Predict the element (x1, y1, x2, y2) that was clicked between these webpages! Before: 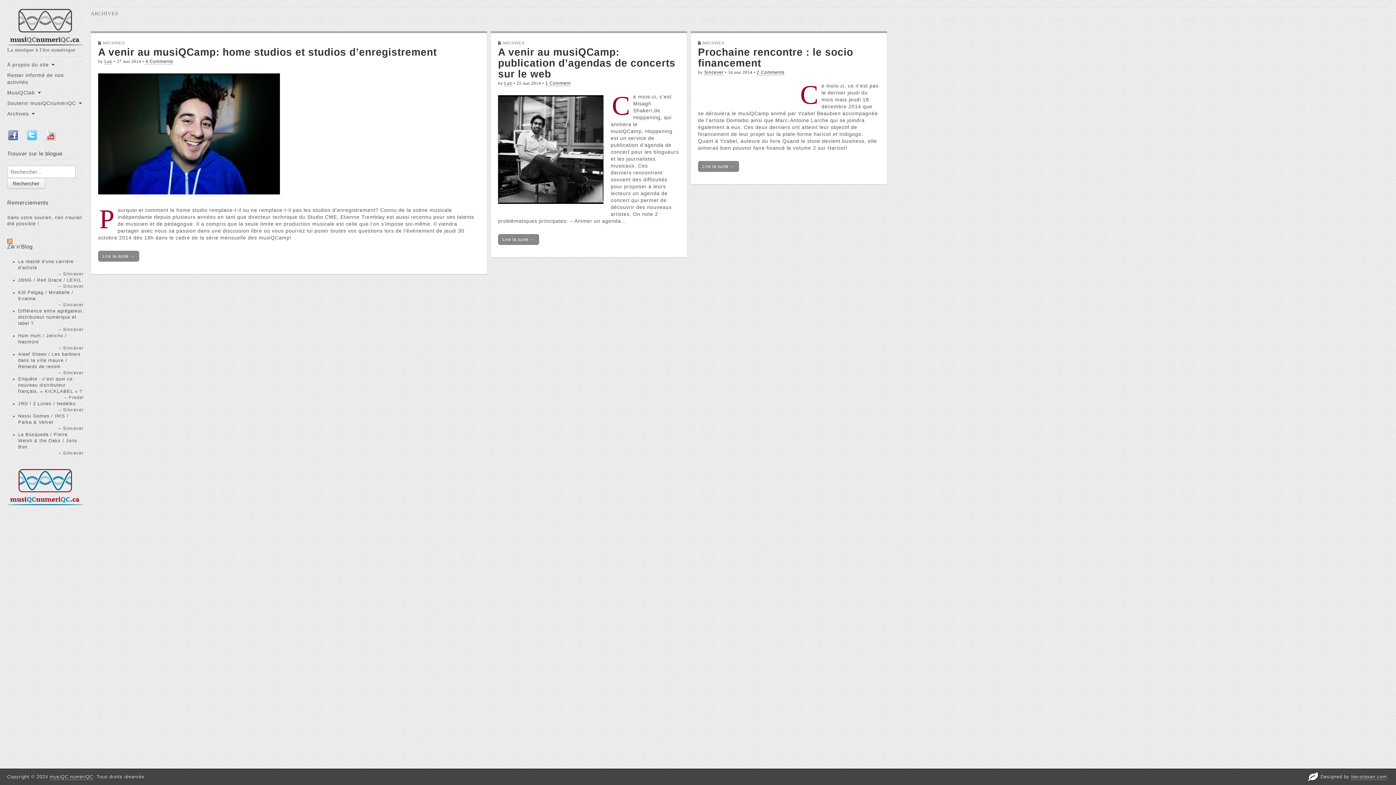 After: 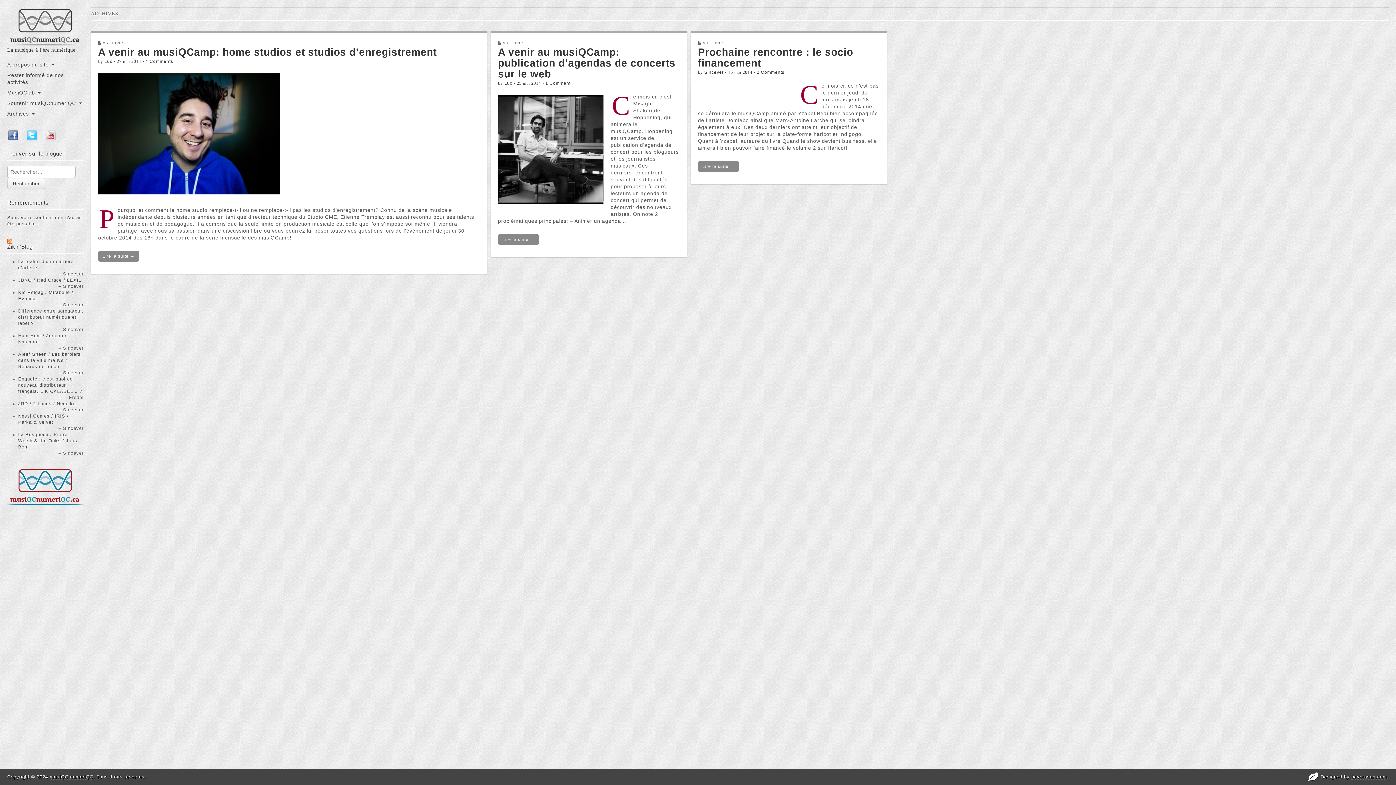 Action: bbox: (502, 40, 524, 45) label: ARCHIVES